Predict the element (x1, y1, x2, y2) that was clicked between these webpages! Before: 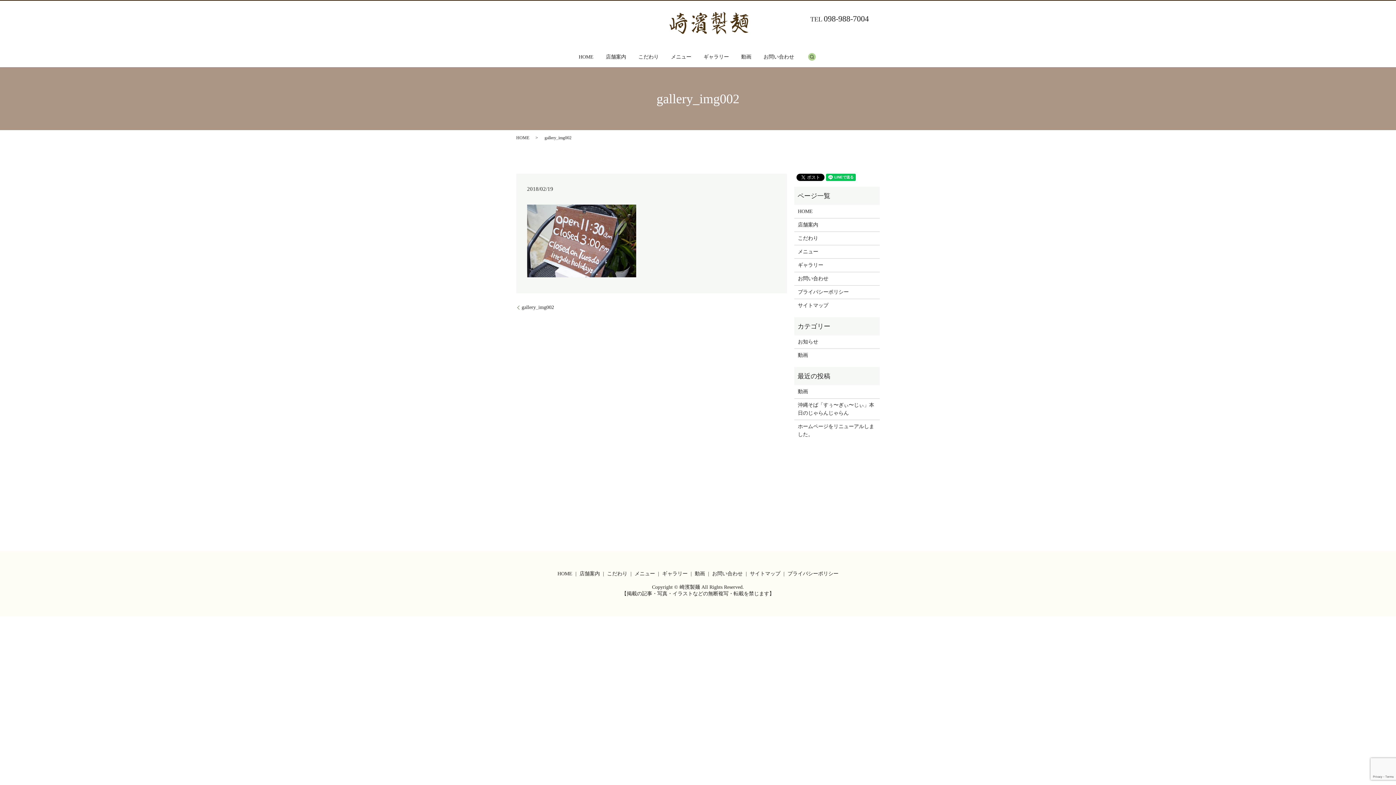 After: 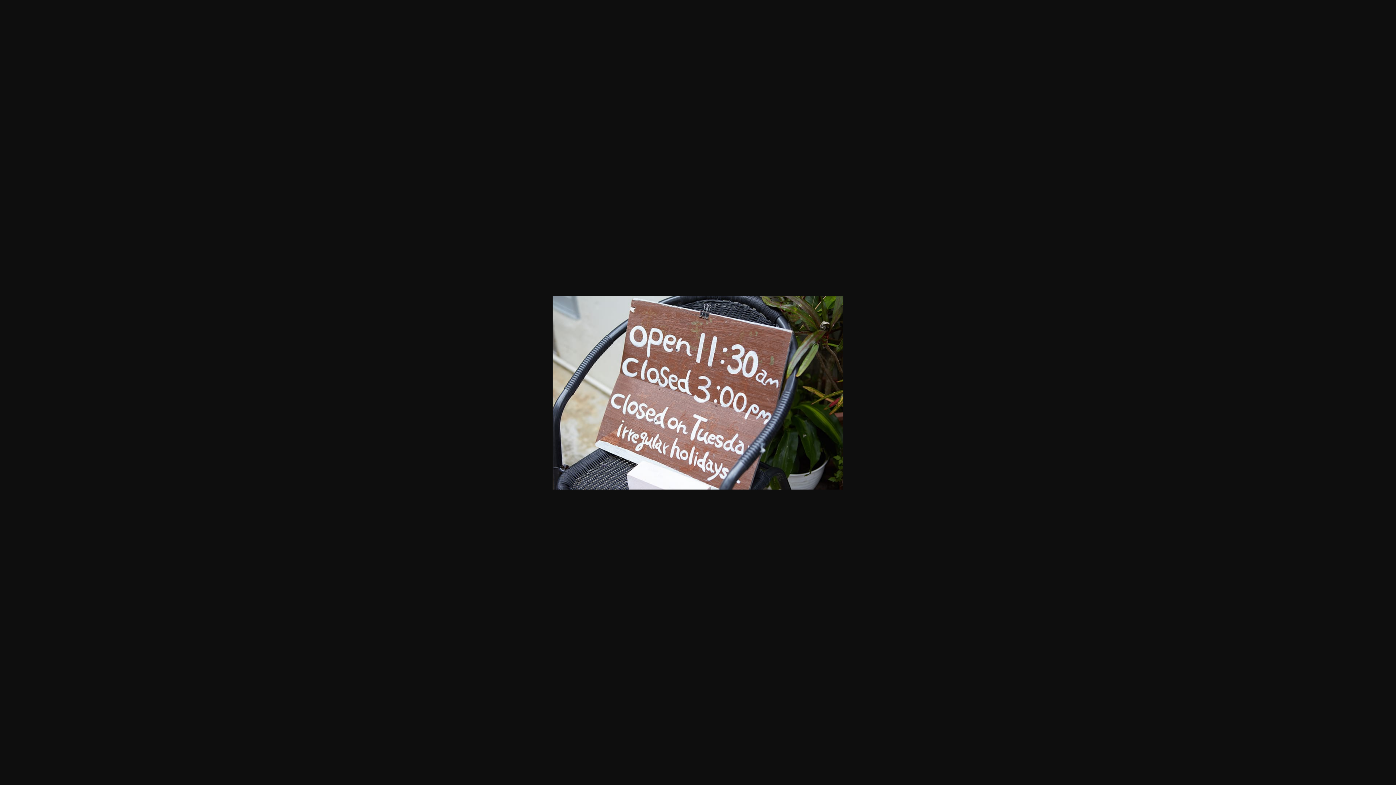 Action: bbox: (527, 237, 636, 243)